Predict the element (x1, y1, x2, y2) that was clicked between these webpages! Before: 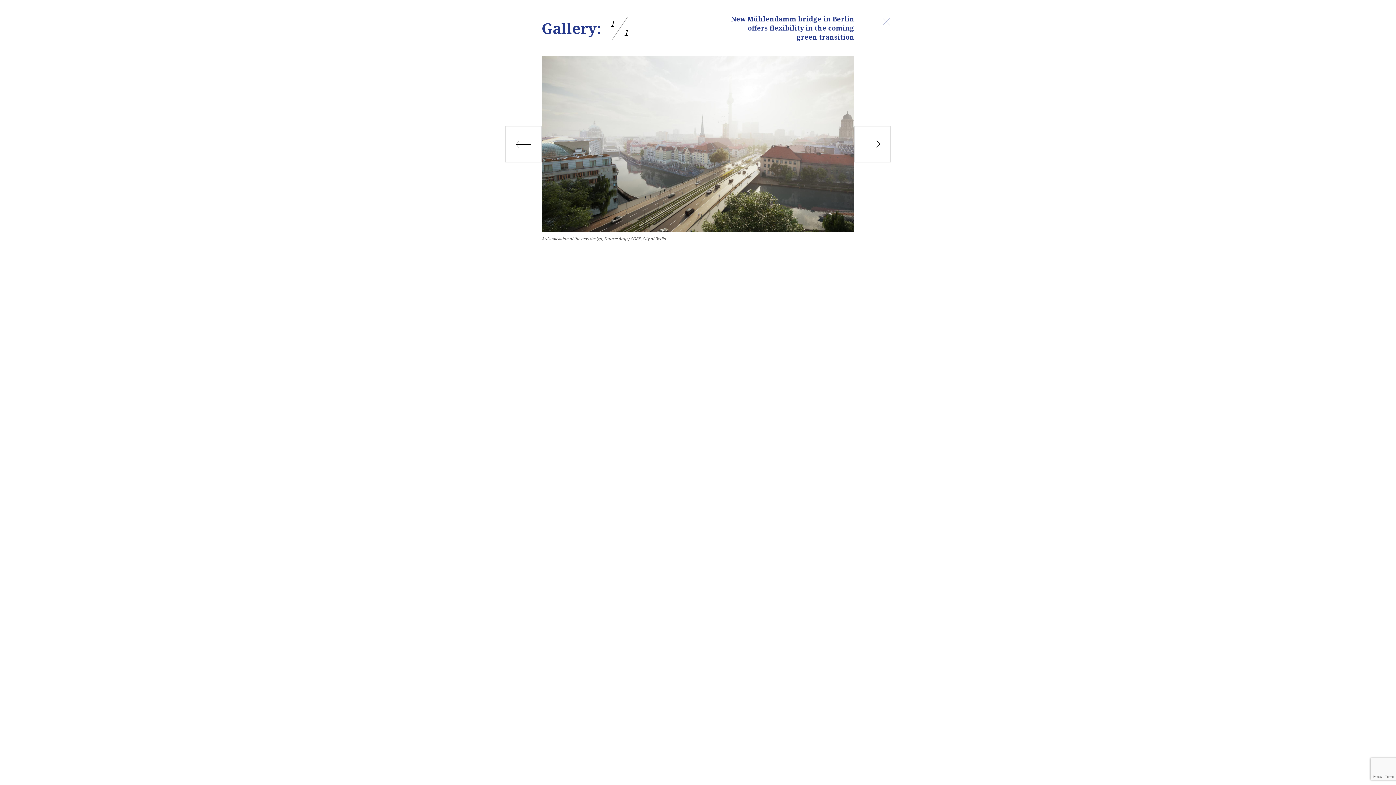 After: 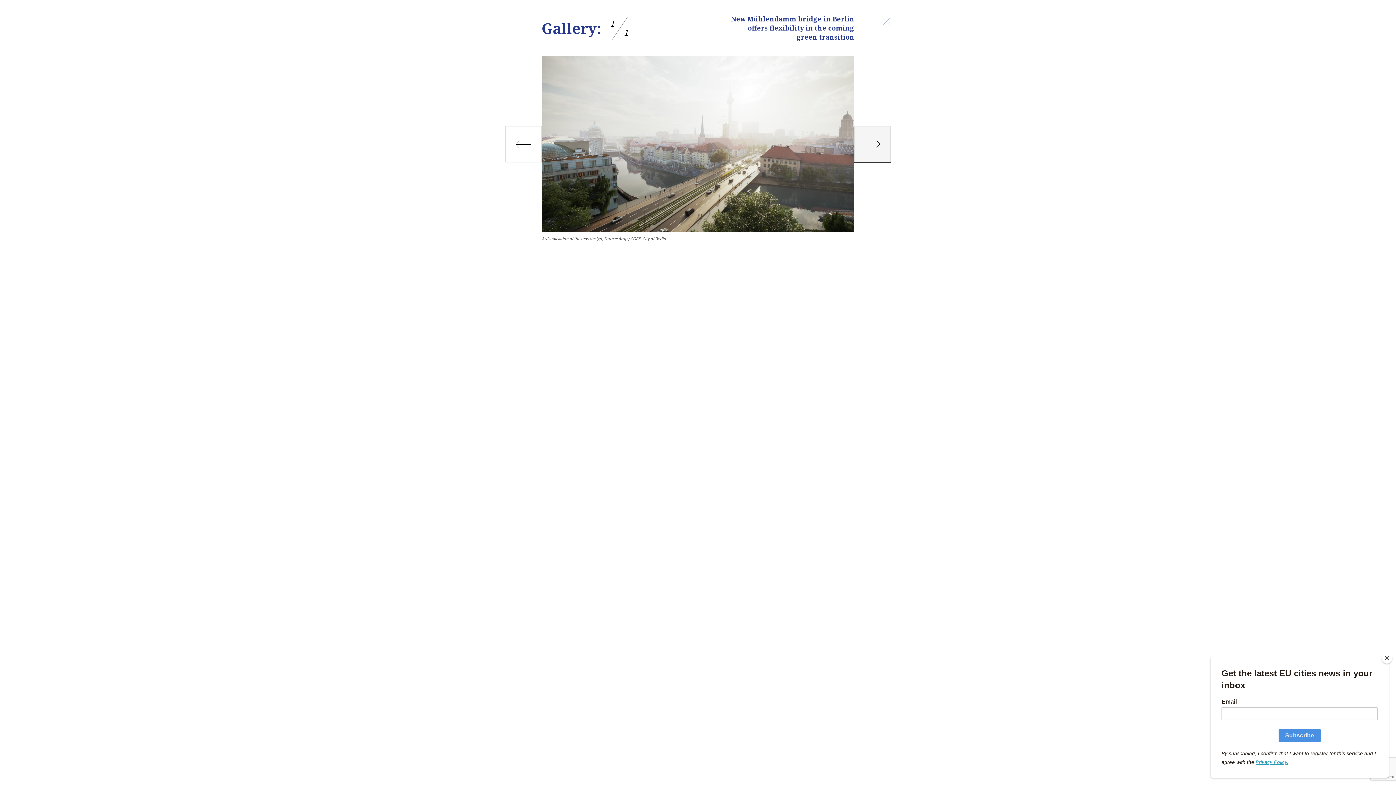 Action: label: Next bbox: (854, 126, 890, 162)